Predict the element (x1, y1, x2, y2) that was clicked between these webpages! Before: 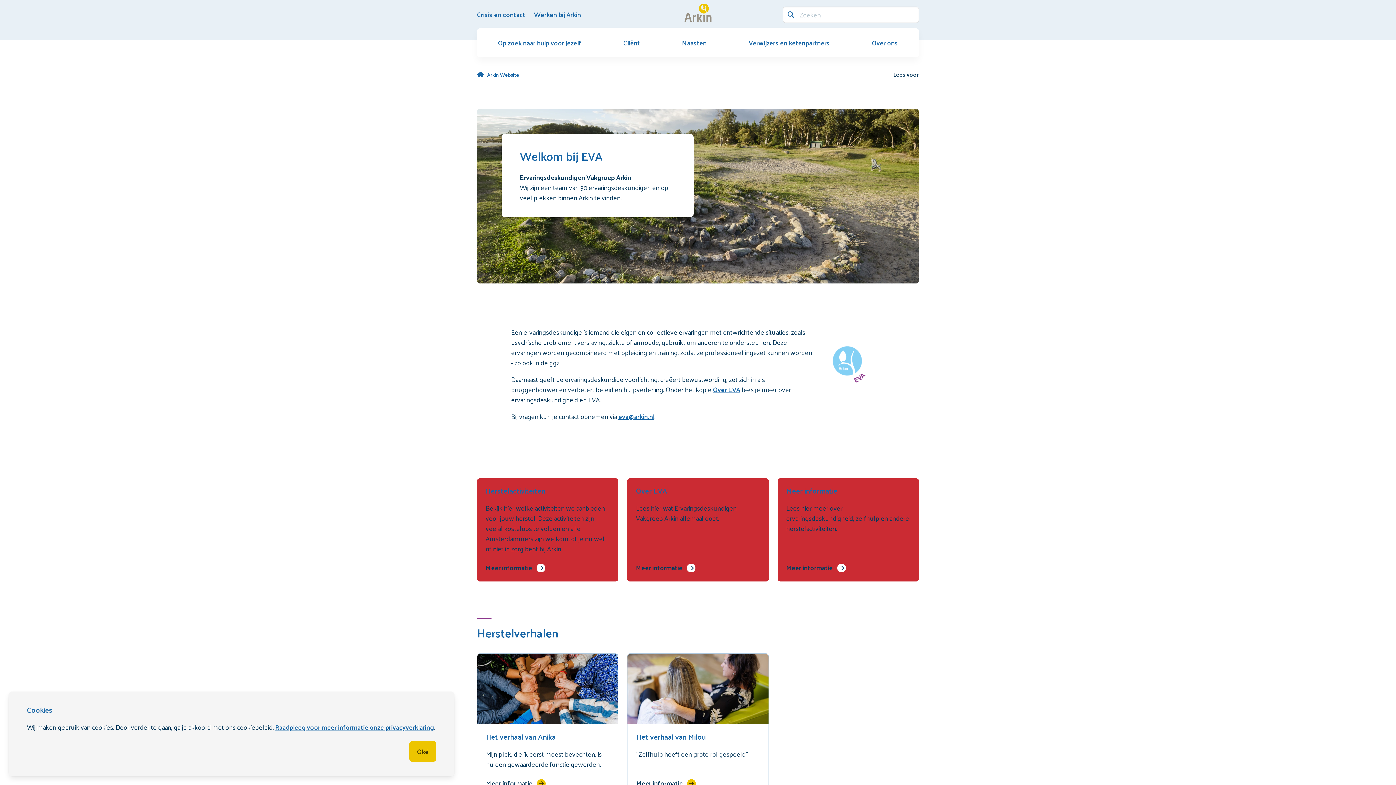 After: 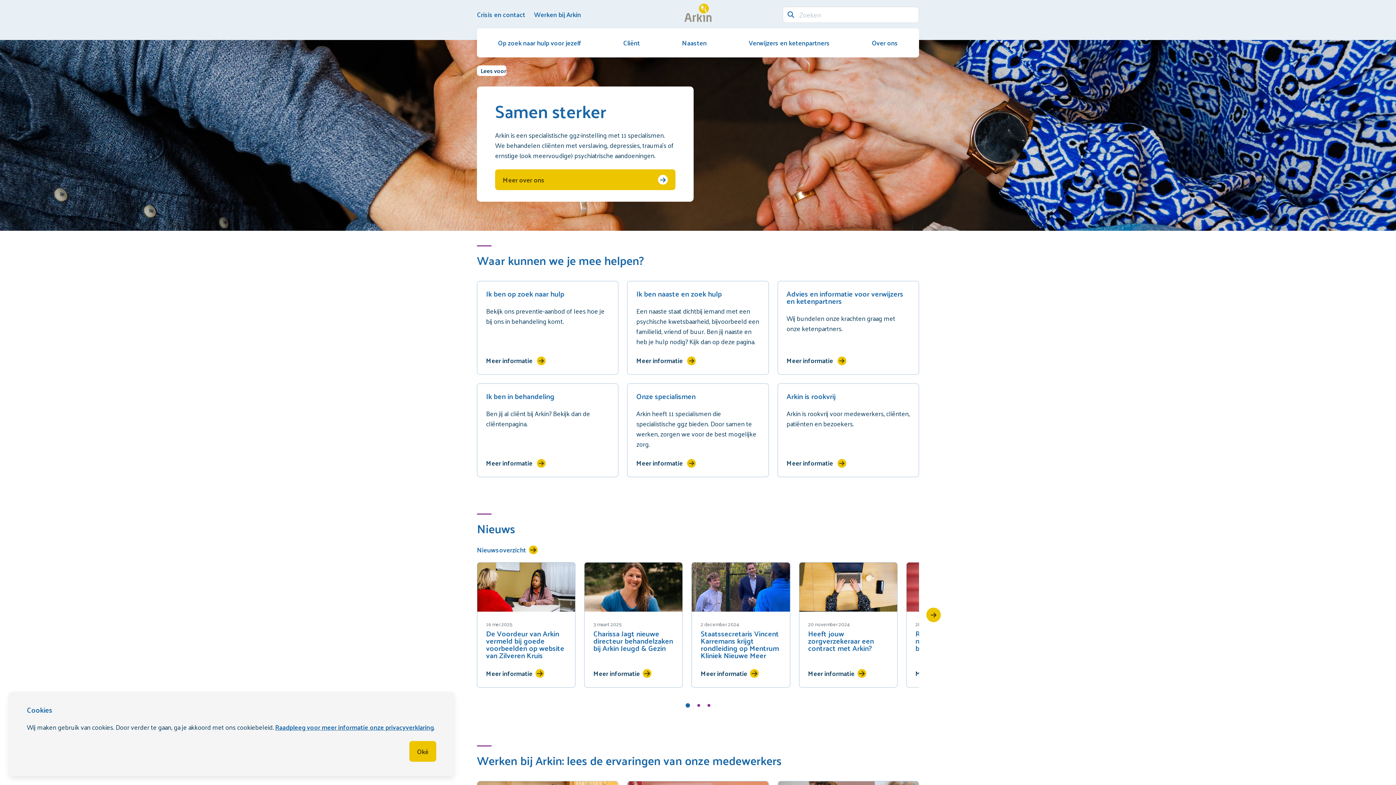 Action: label: Arkin Website bbox: (477, 70, 523, 78)